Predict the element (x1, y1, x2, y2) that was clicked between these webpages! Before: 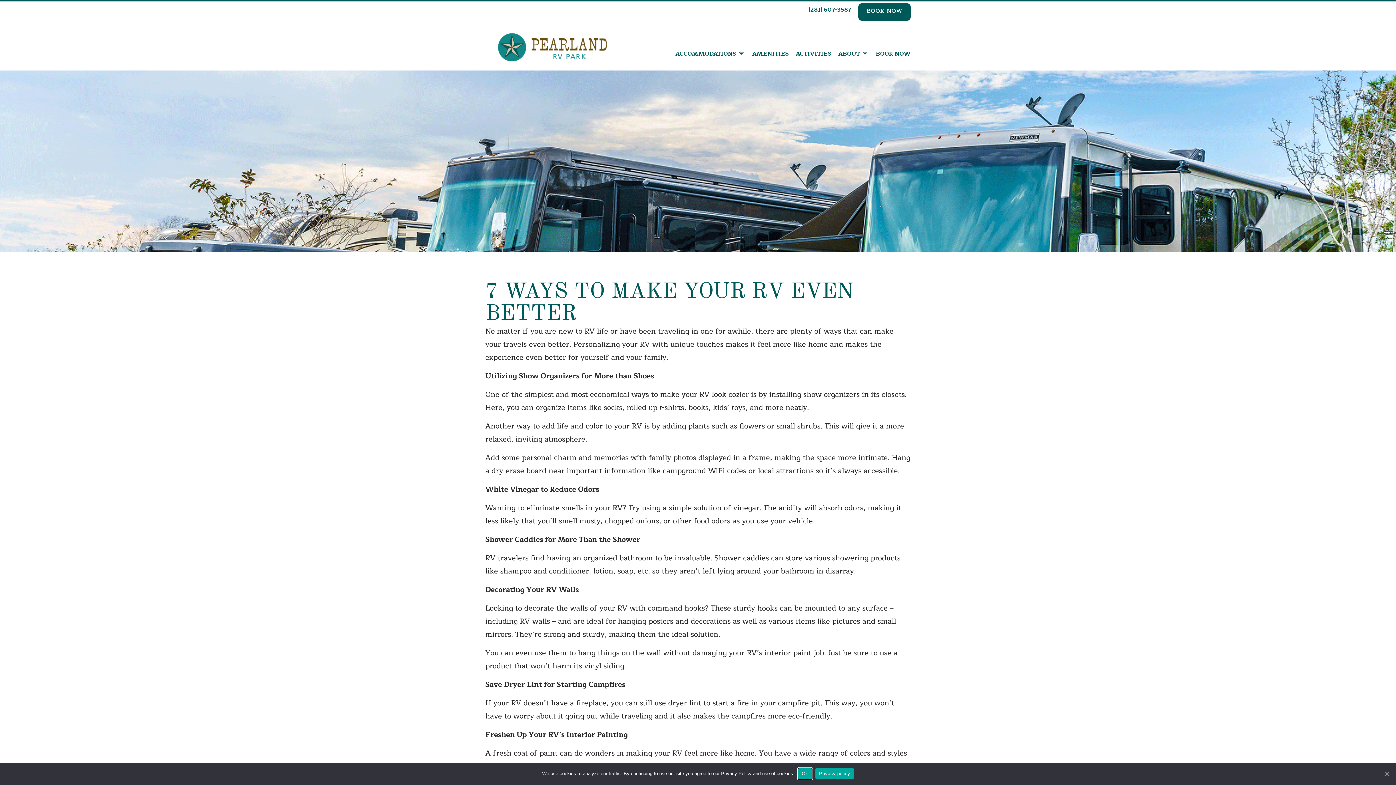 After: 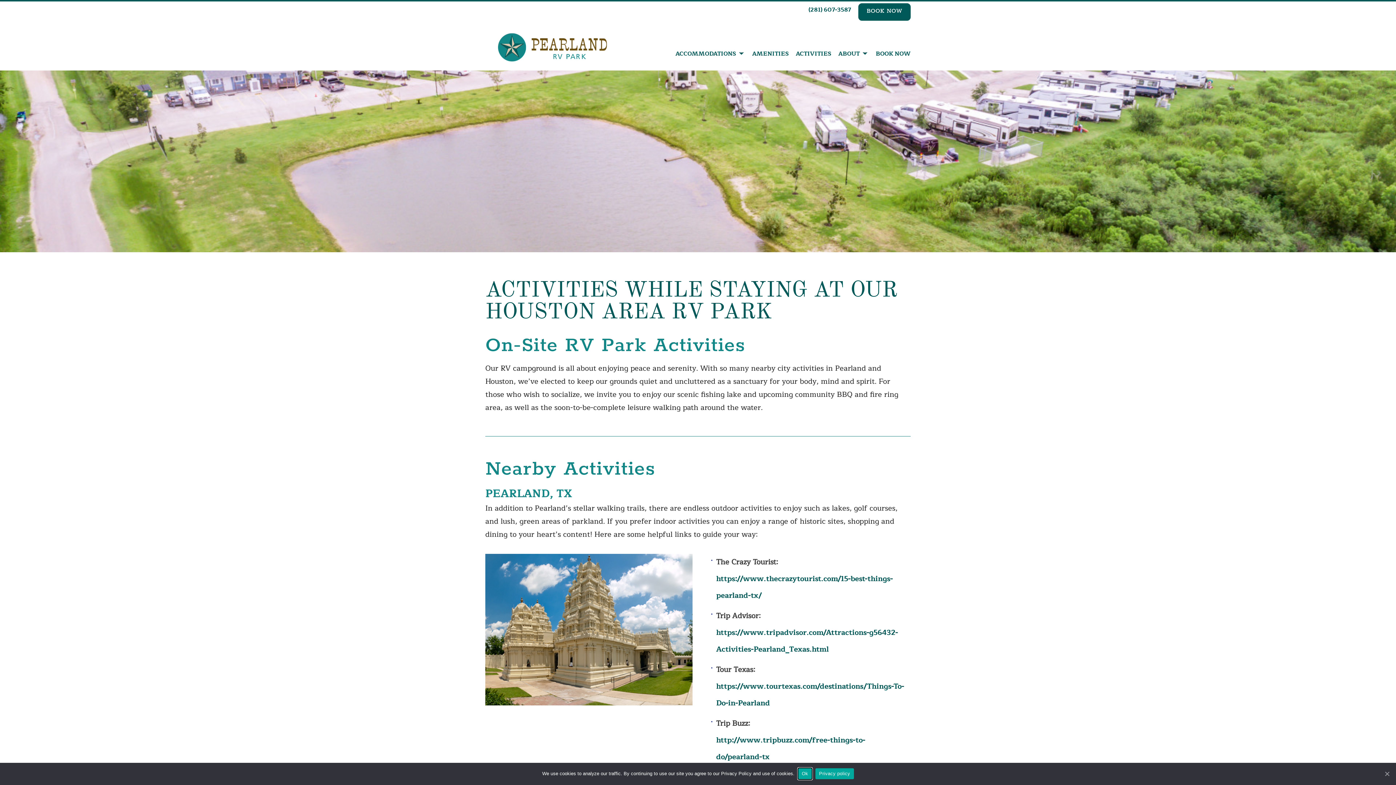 Action: bbox: (796, 49, 831, 58) label: ACTIVITIES